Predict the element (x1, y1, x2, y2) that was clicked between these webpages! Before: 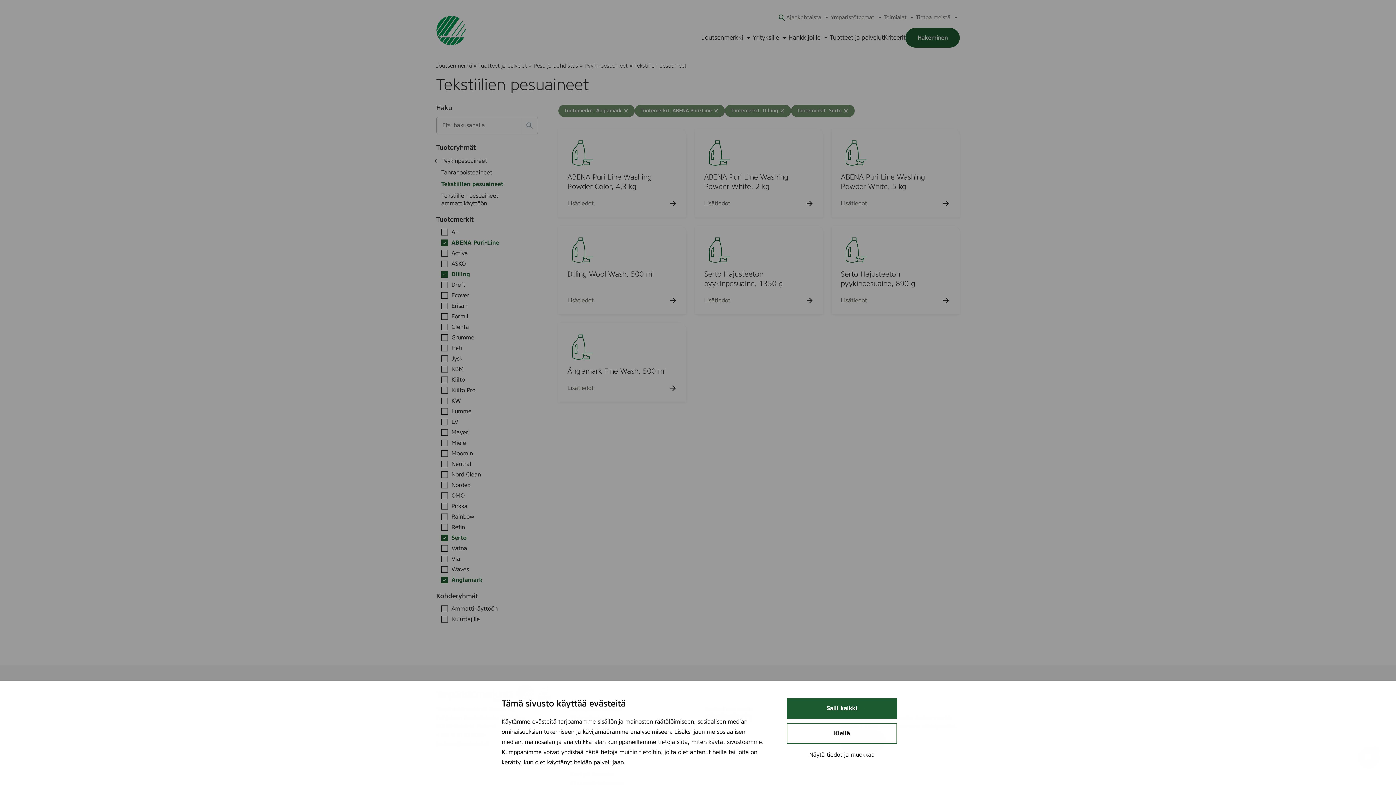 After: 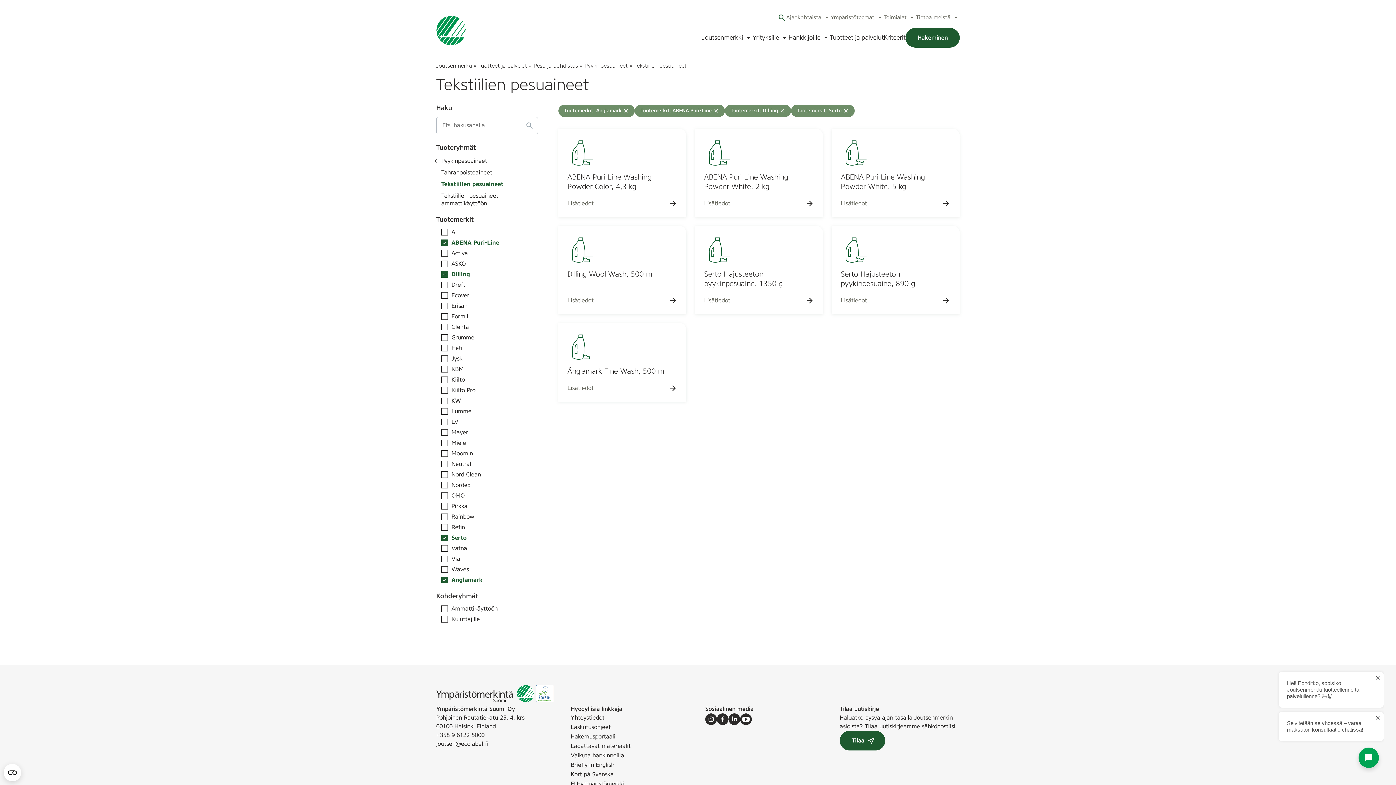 Action: bbox: (786, 698, 897, 719) label: Salli kaikki